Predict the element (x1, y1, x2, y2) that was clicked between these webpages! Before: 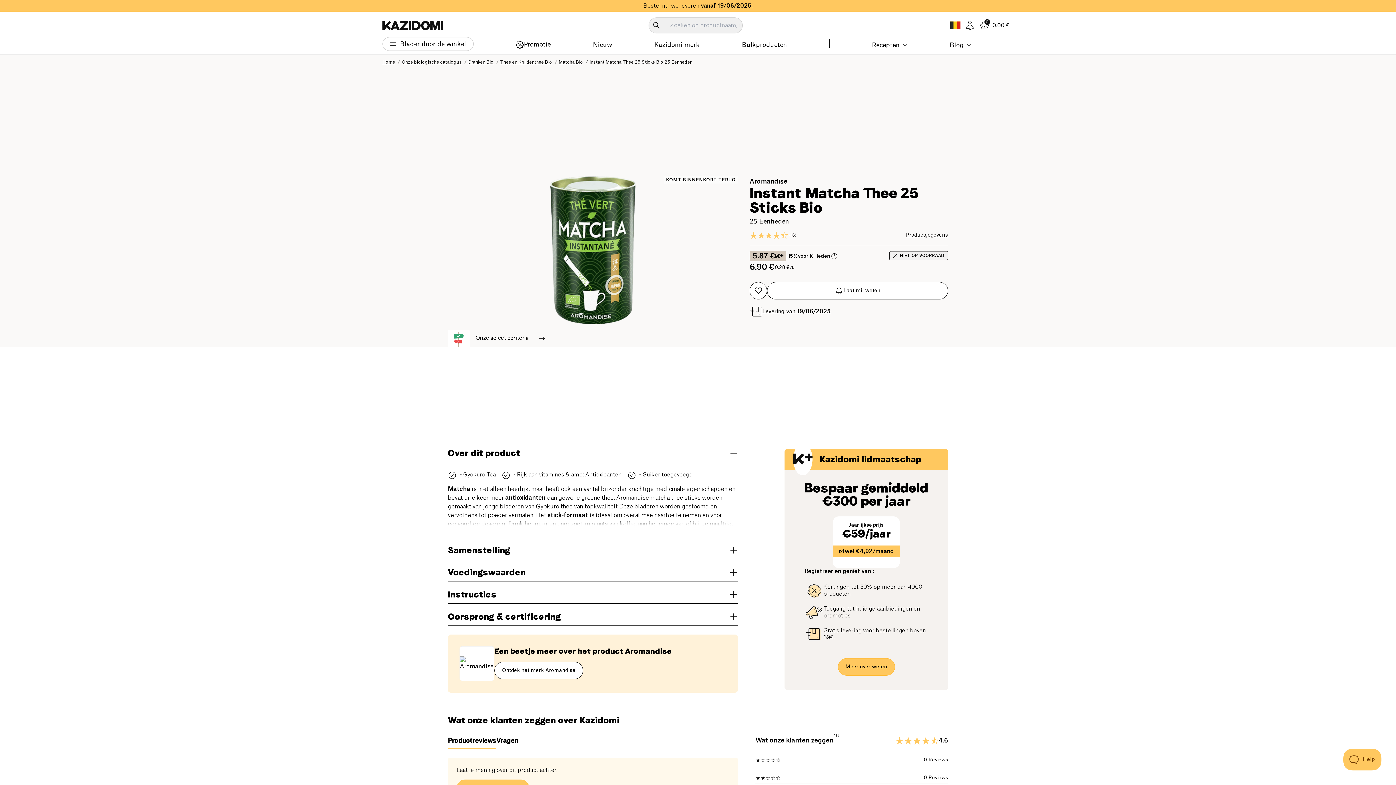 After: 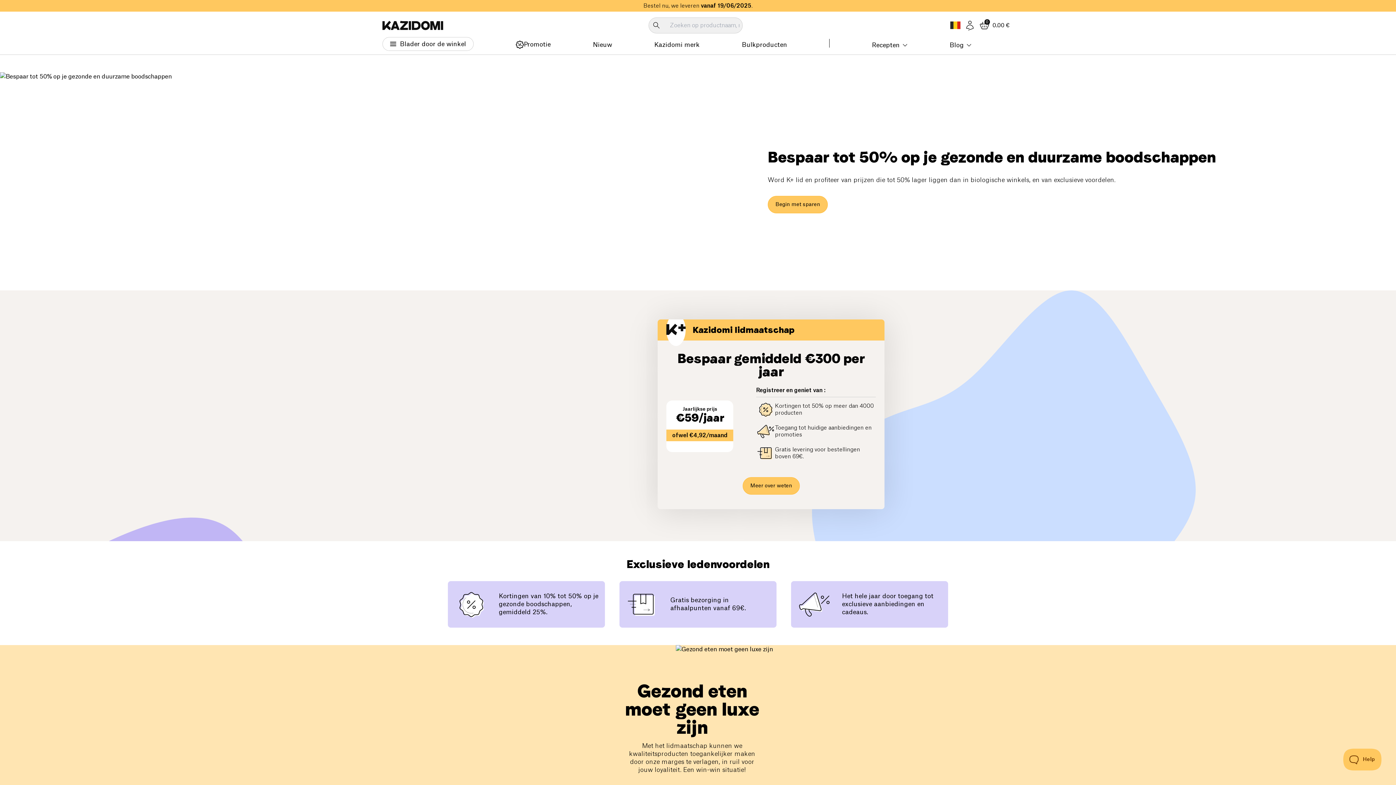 Action: bbox: (838, 658, 895, 676) label: Meer over weten